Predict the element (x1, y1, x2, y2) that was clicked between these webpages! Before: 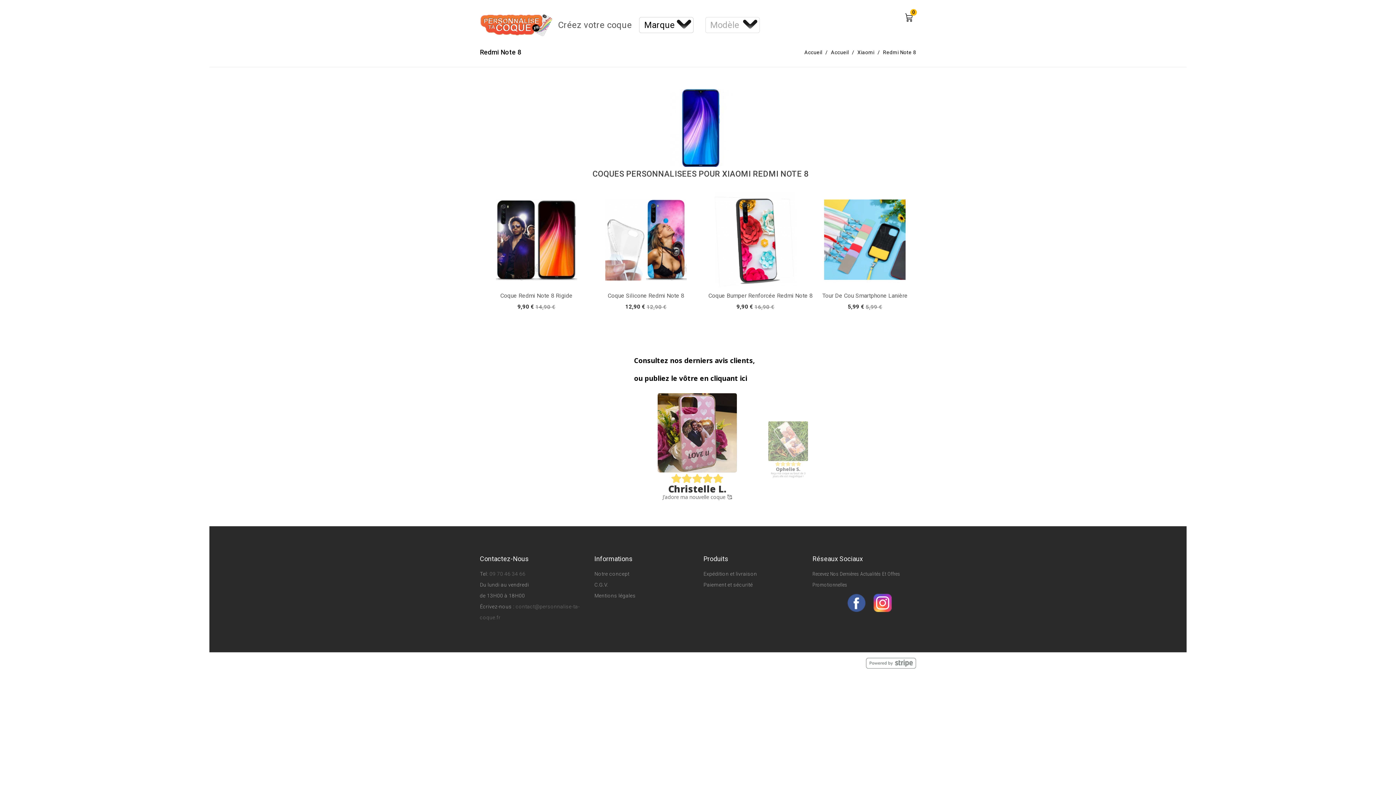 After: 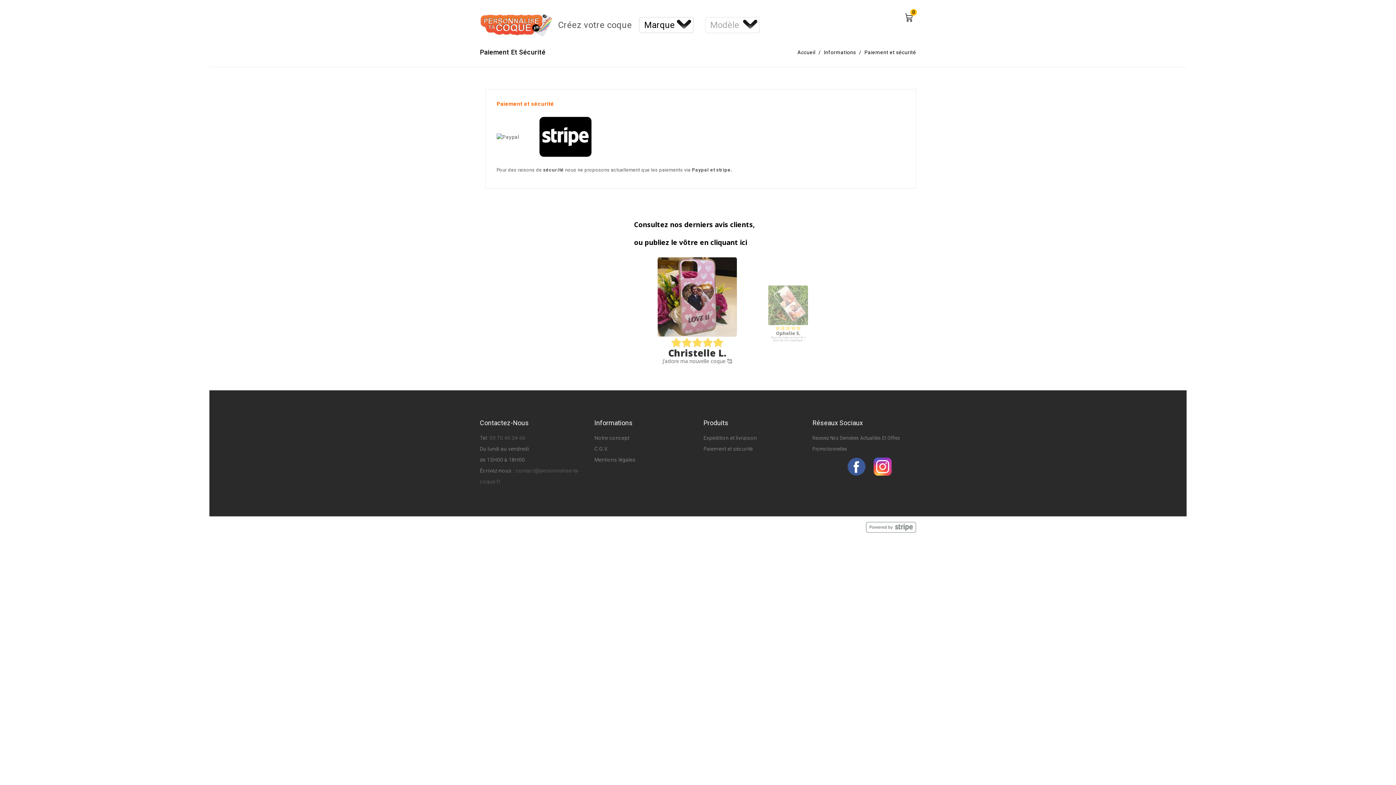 Action: bbox: (703, 582, 753, 588) label: Paiement et sécurité